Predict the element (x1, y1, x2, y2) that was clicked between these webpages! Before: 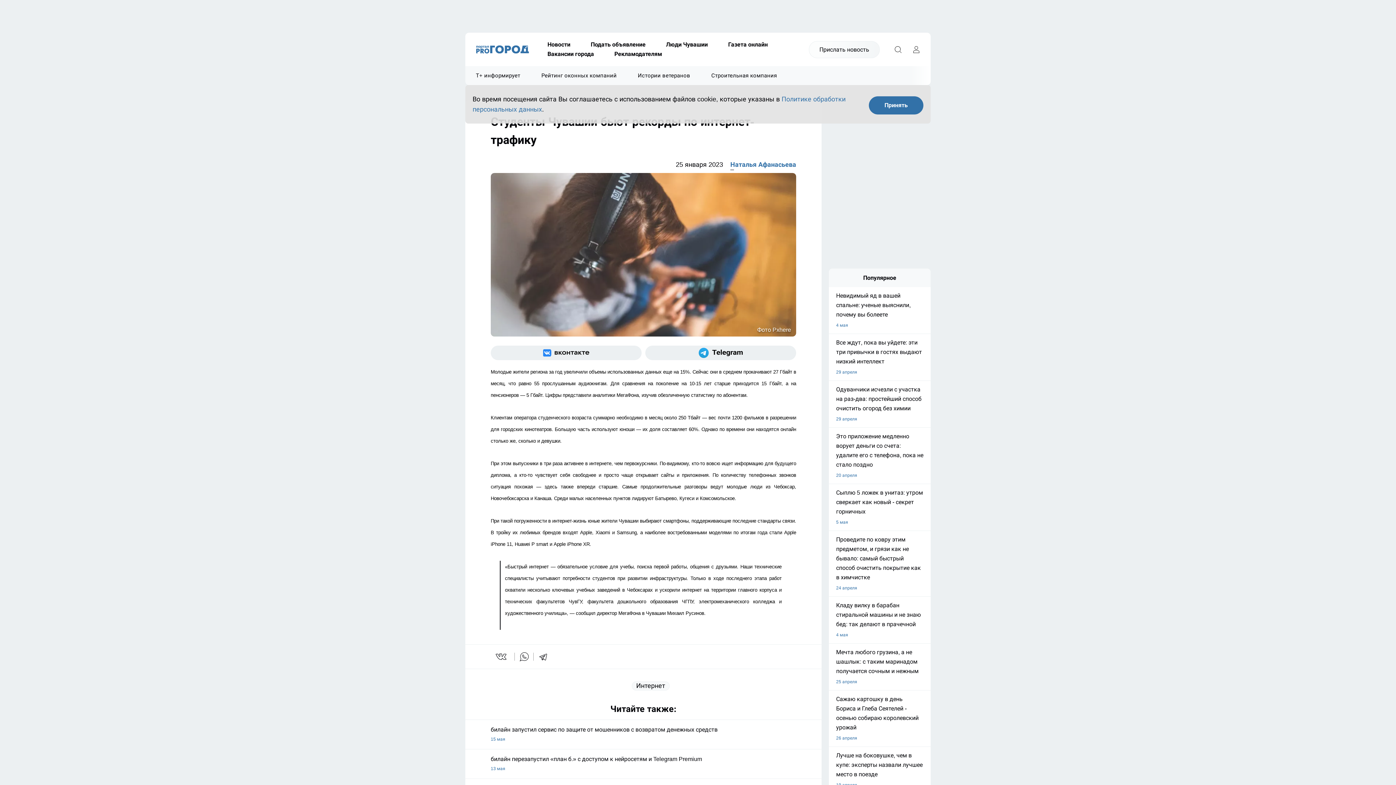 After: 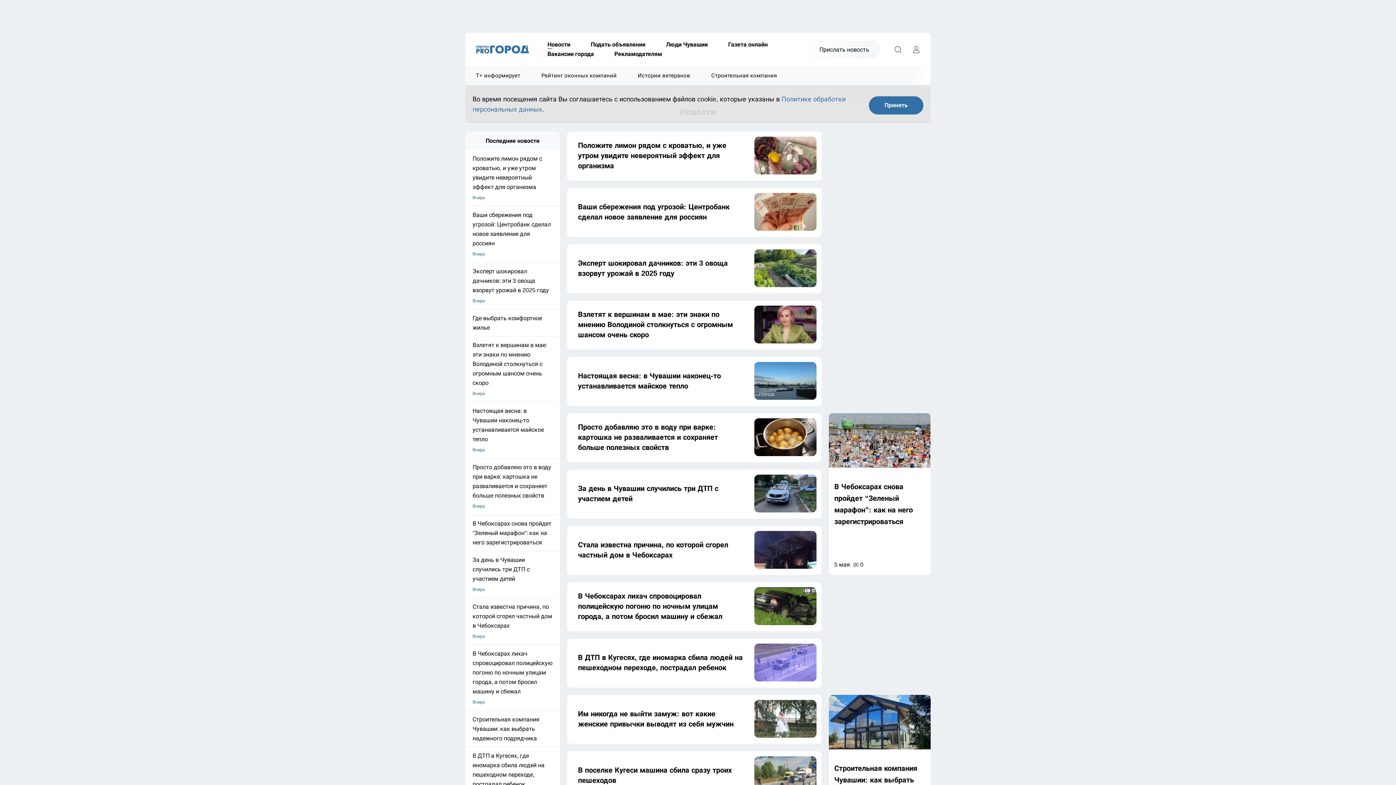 Action: label: Новости bbox: (537, 40, 580, 49)